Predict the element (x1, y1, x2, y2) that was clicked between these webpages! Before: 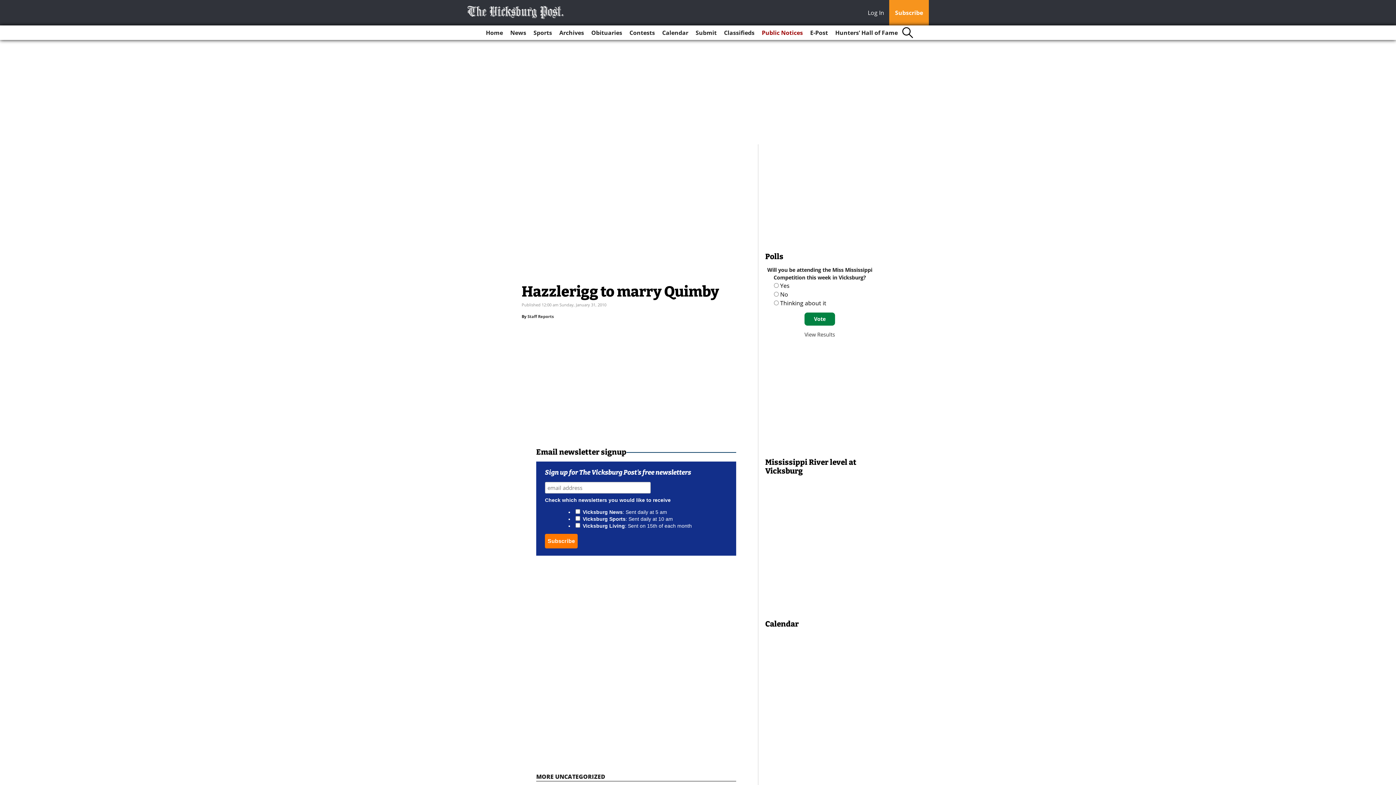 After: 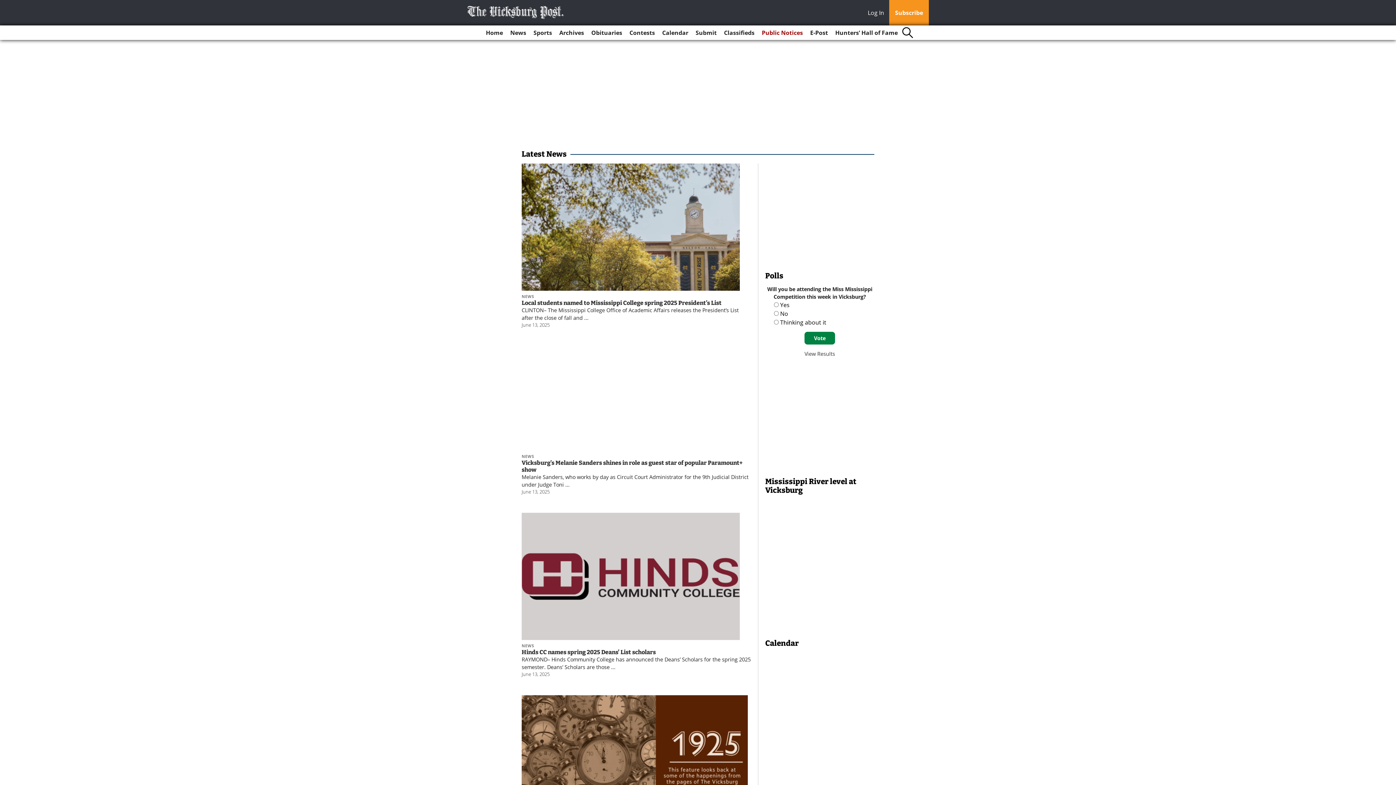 Action: label: News bbox: (507, 25, 529, 40)